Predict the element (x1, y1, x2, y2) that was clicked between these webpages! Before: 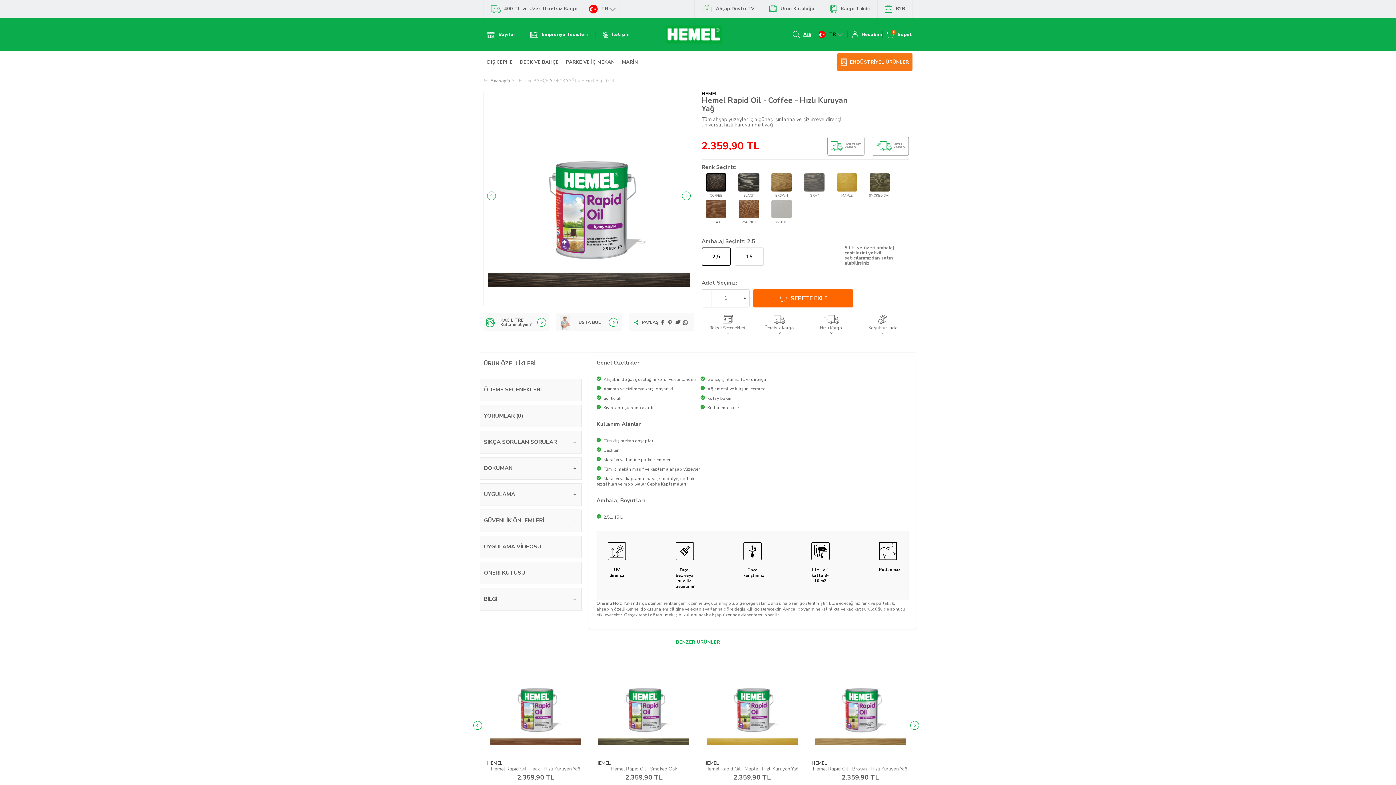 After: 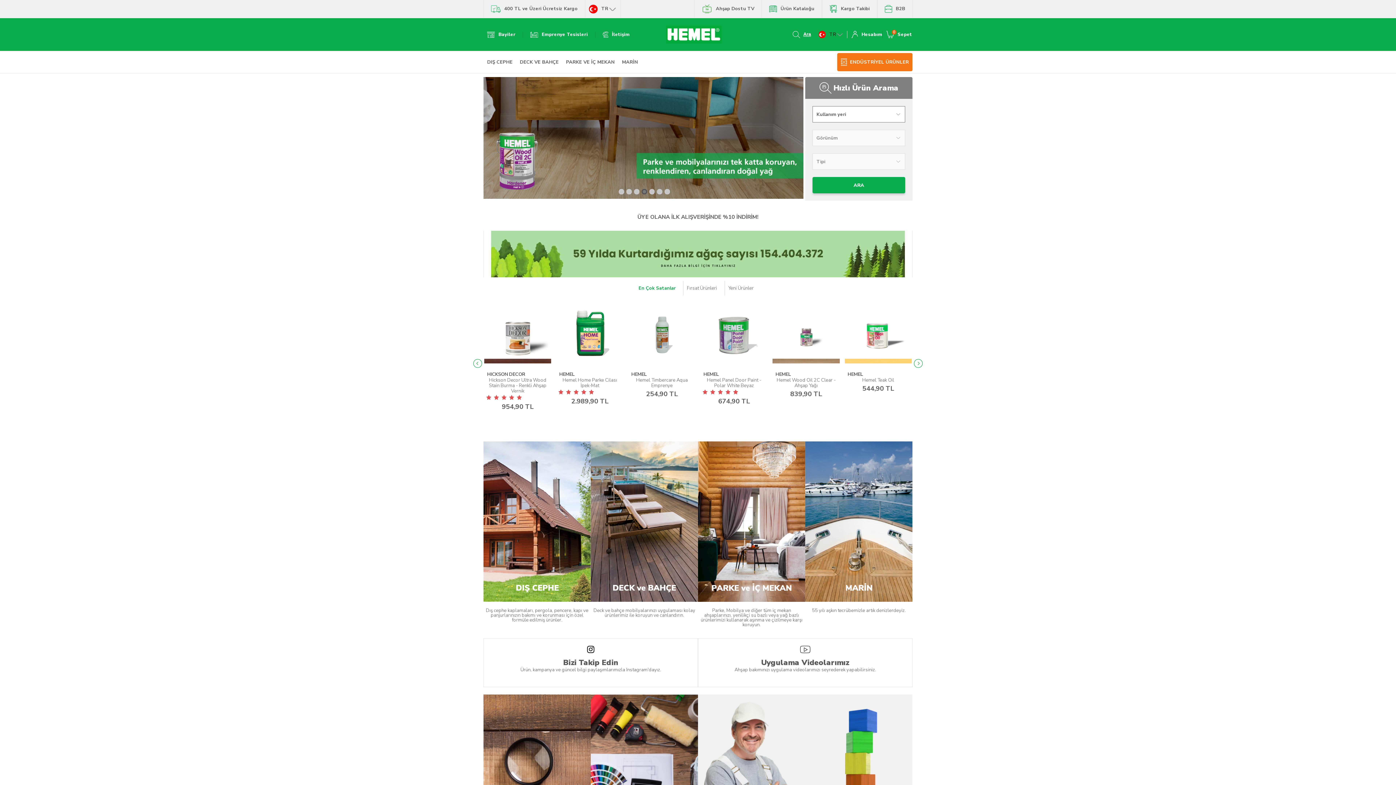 Action: label: Anasayfa bbox: (486, 77, 510, 83)